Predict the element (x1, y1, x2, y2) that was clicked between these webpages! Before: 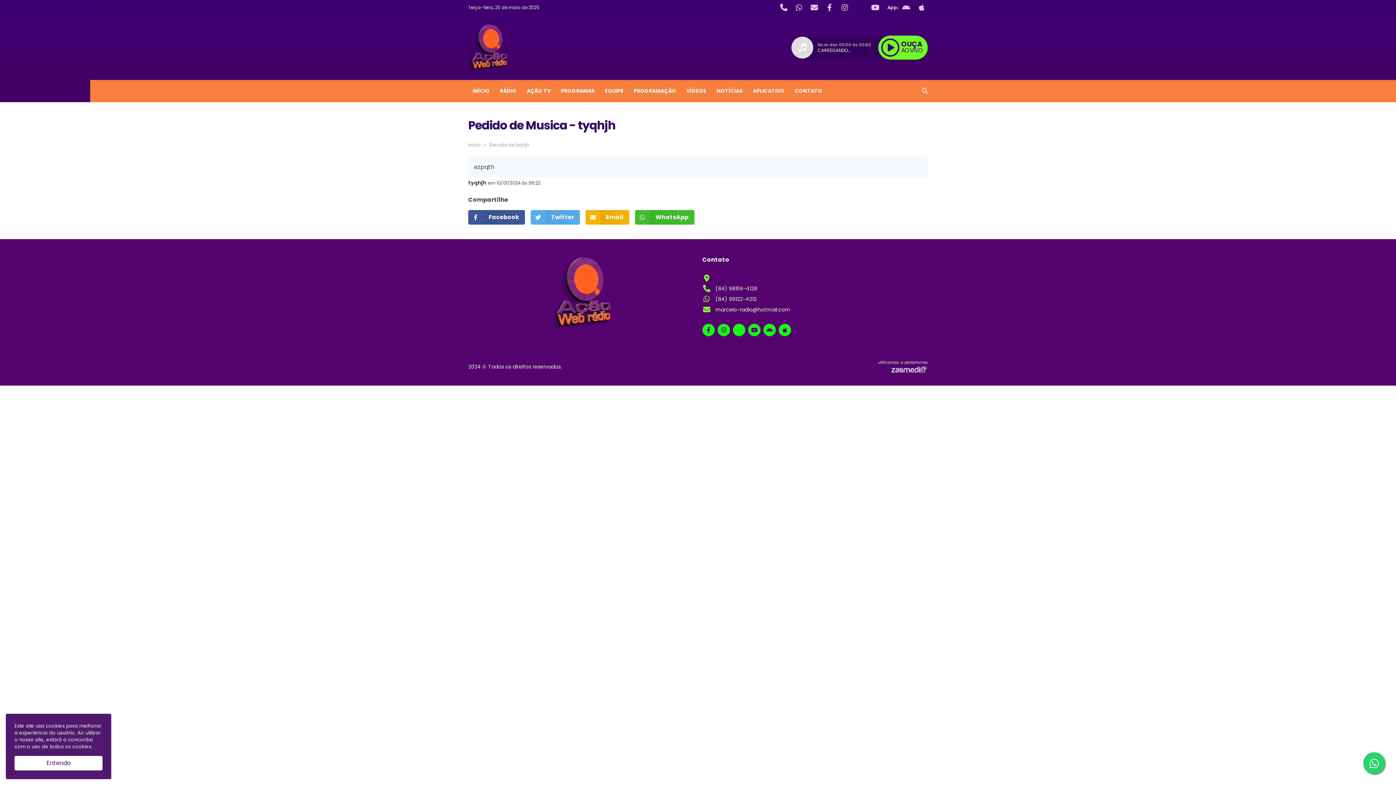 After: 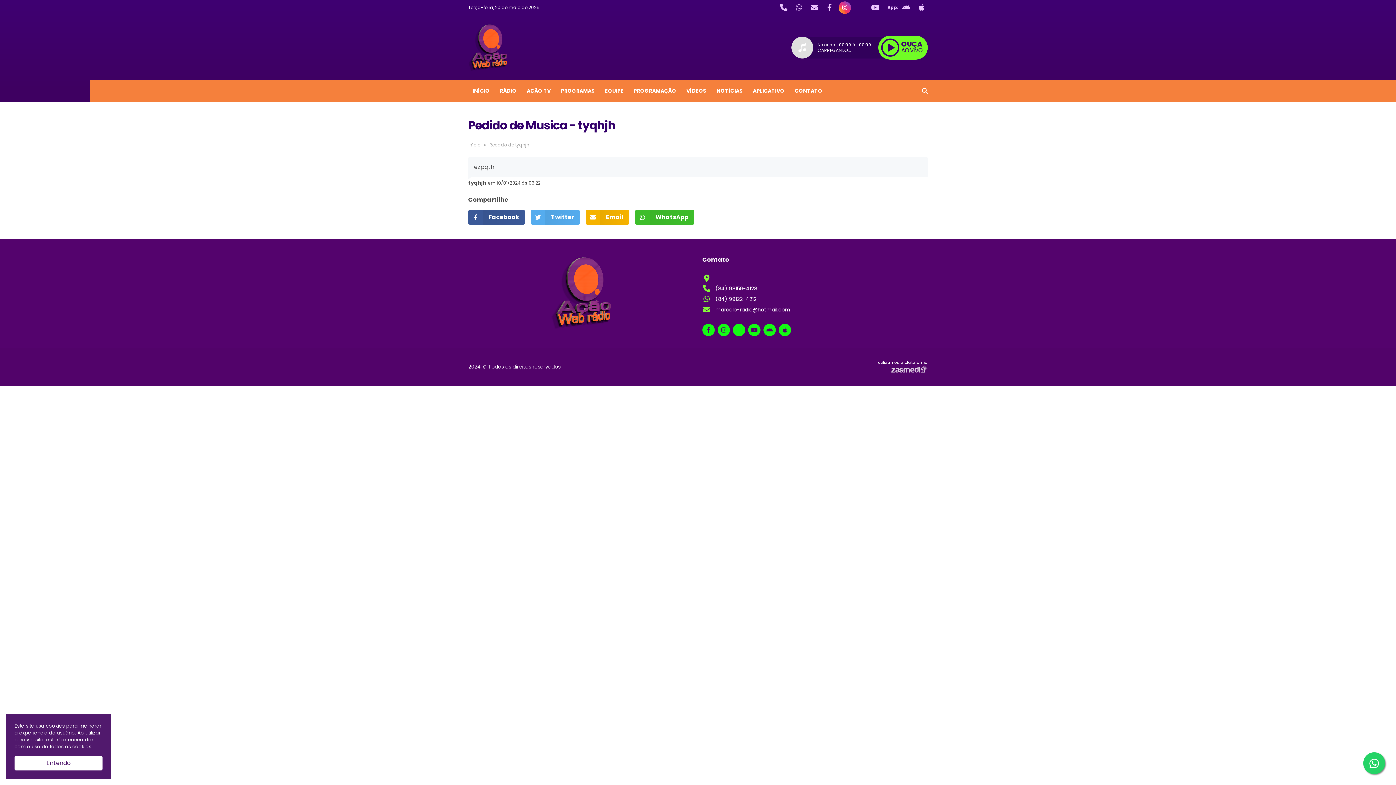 Action: bbox: (838, 1, 851, 13)